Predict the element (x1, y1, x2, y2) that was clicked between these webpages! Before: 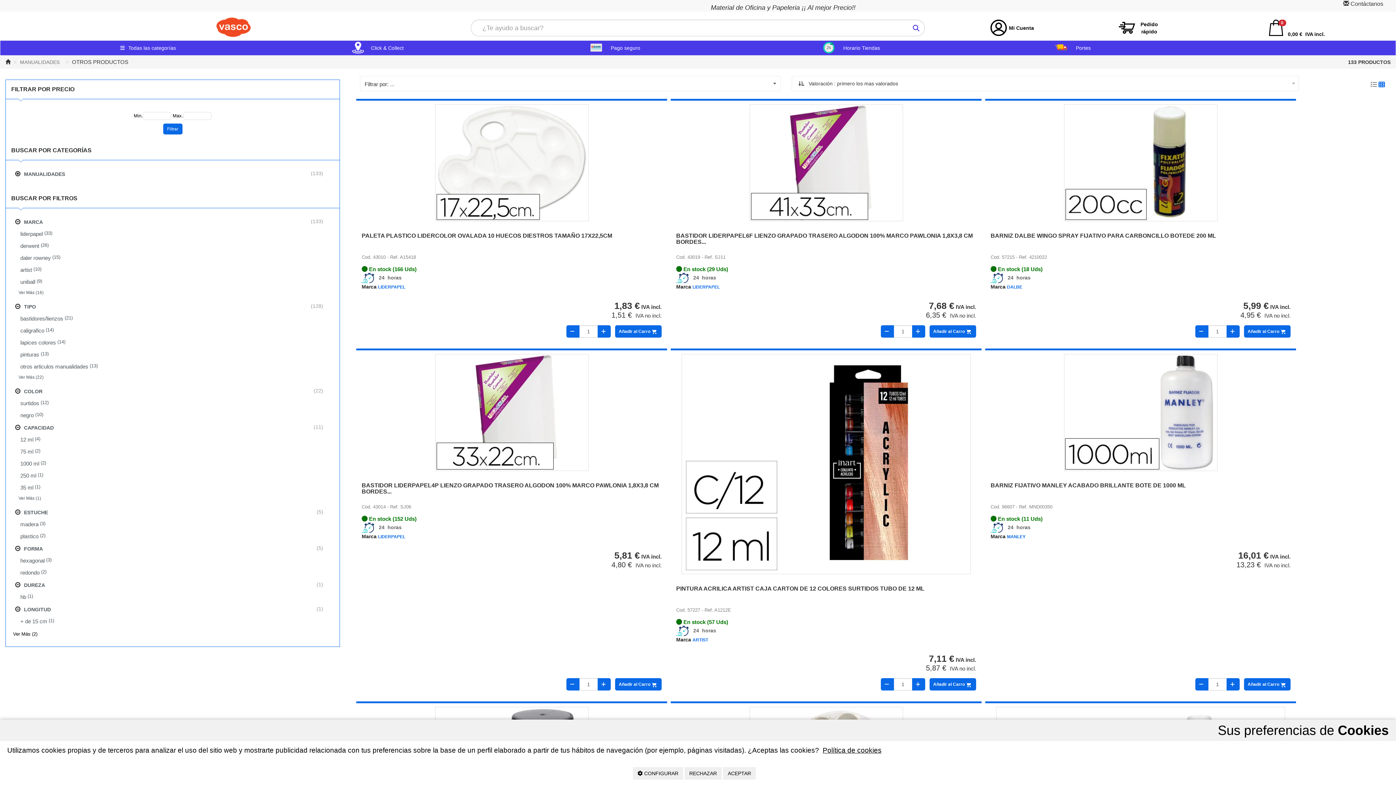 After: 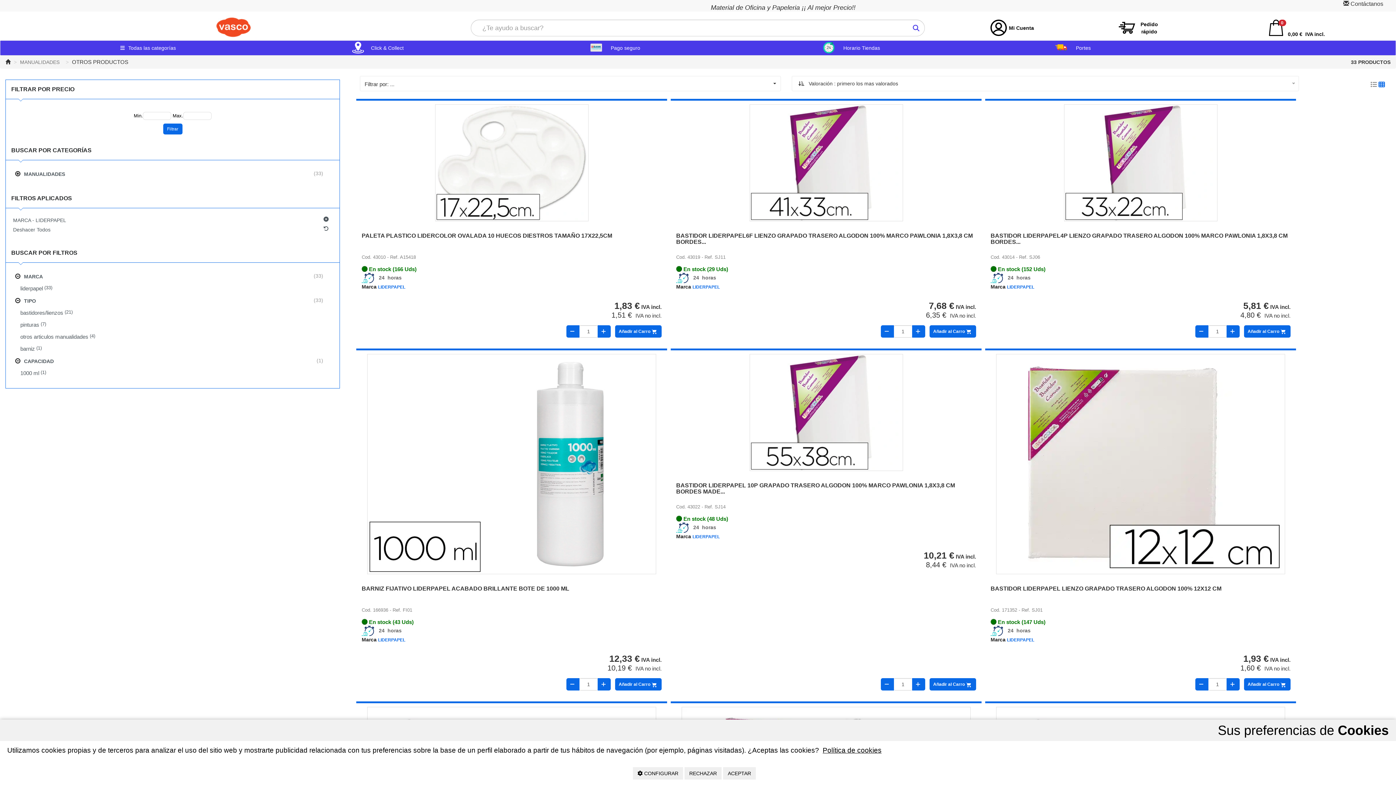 Action: label: liderpapel
 (33) bbox: (16, 228, 334, 240)